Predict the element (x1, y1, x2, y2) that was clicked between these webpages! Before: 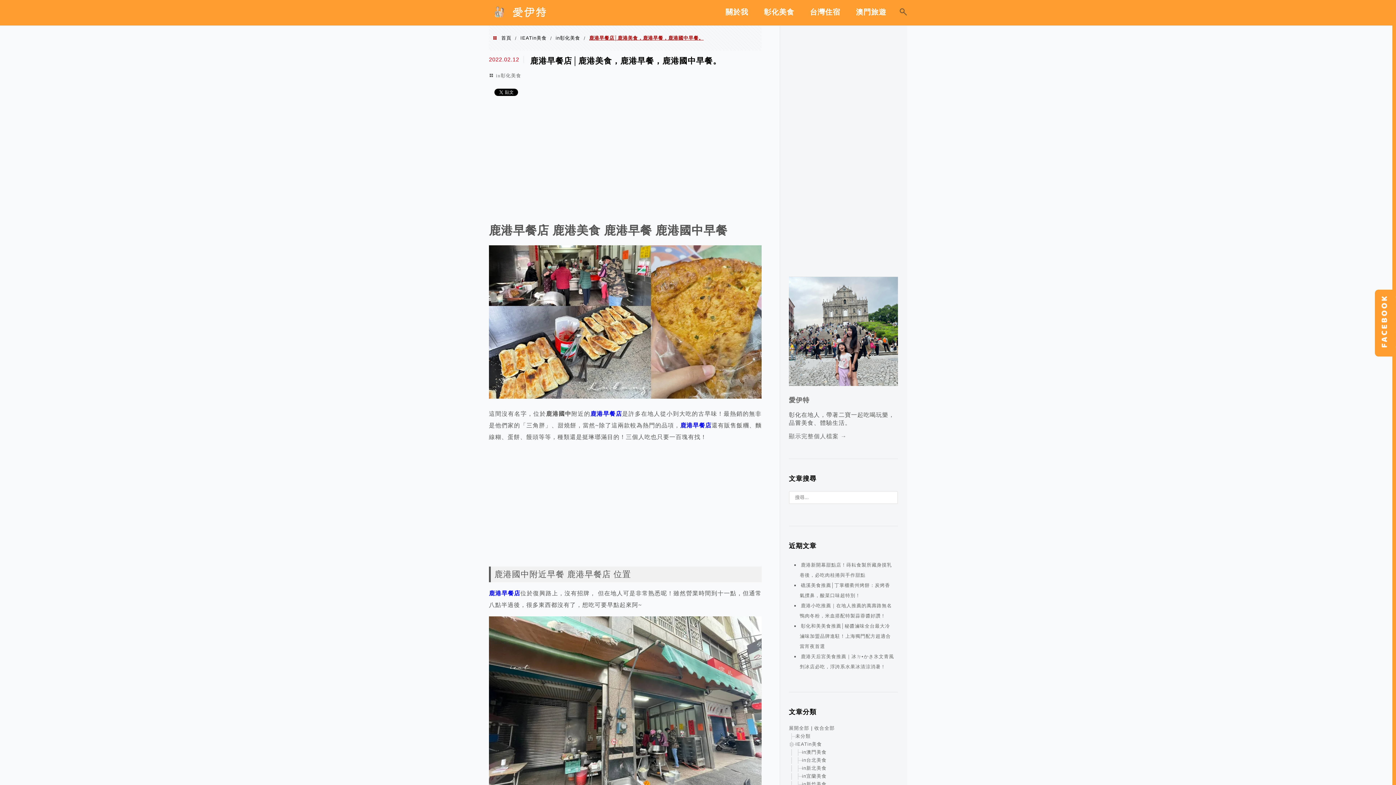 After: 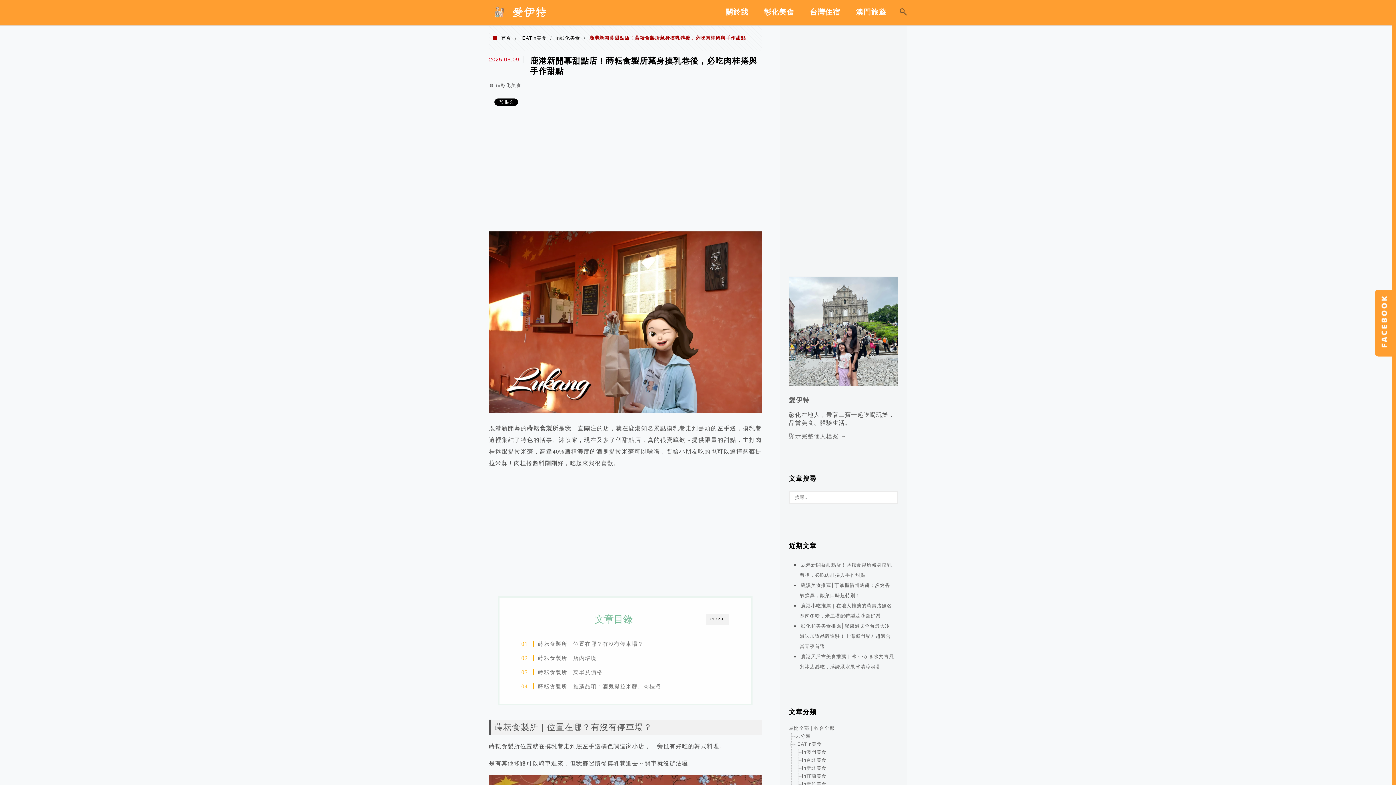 Action: label: 鹿港新開幕甜點店！蒔耘食製所藏身摸乳巷後，必吃肉桂捲與手作甜點 bbox: (800, 560, 892, 580)